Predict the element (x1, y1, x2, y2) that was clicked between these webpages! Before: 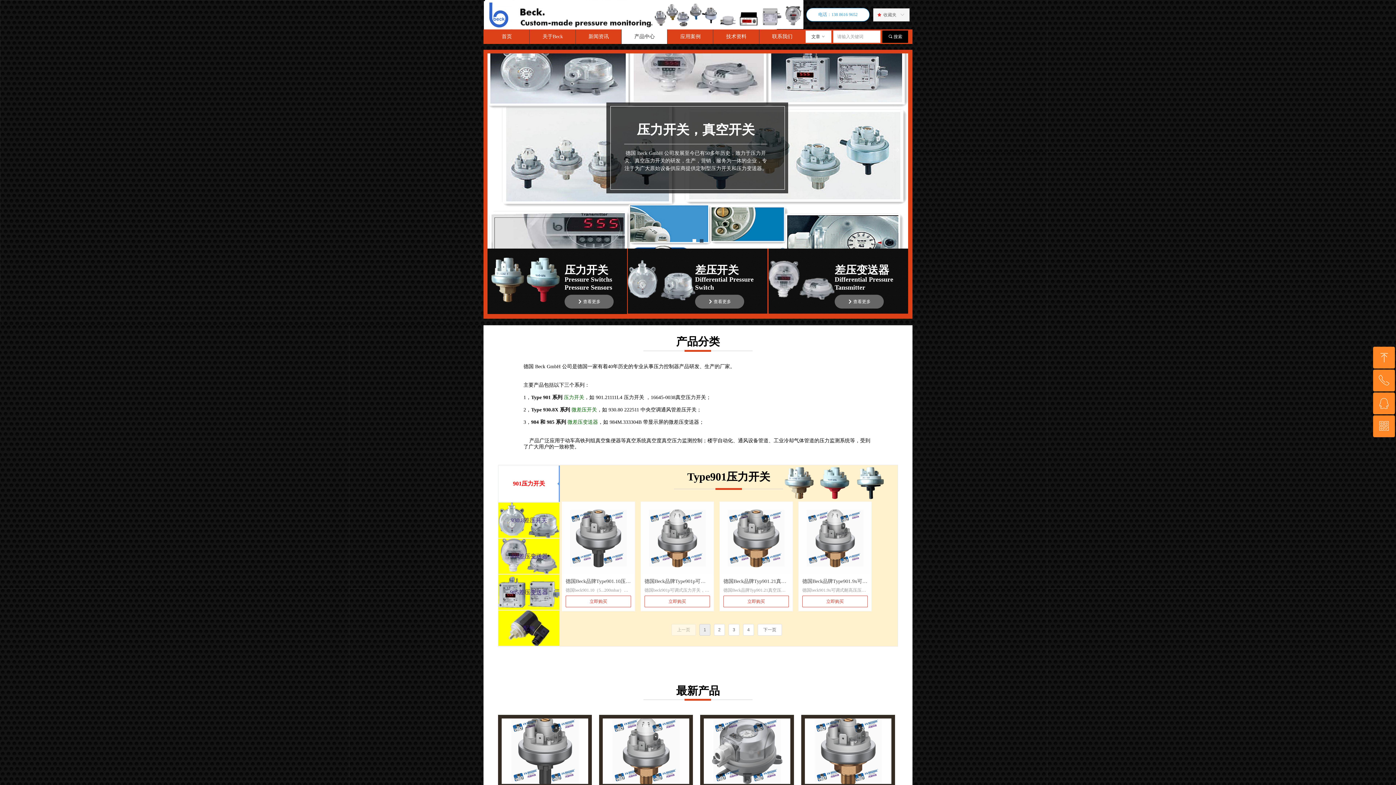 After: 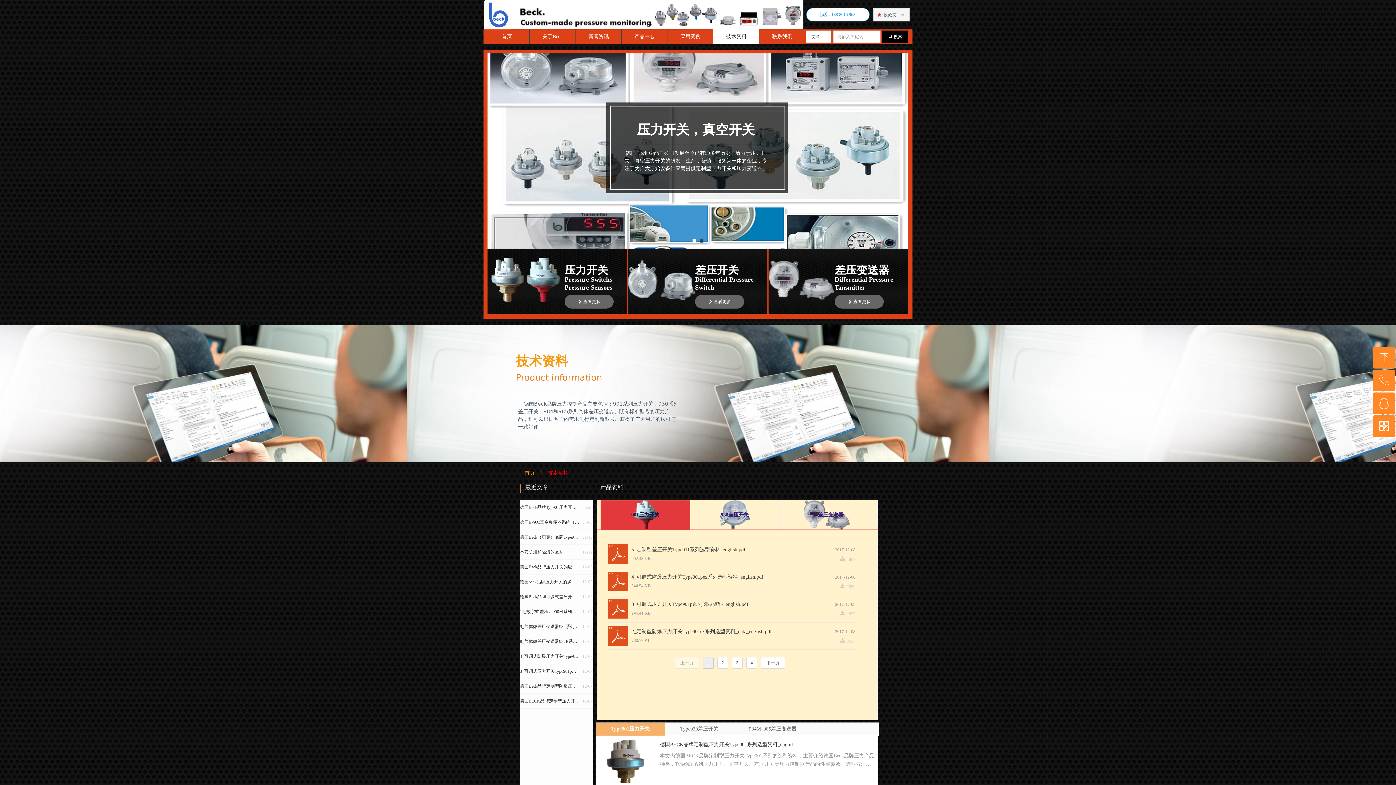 Action: bbox: (713, 29, 759, 44) label: 技术资料